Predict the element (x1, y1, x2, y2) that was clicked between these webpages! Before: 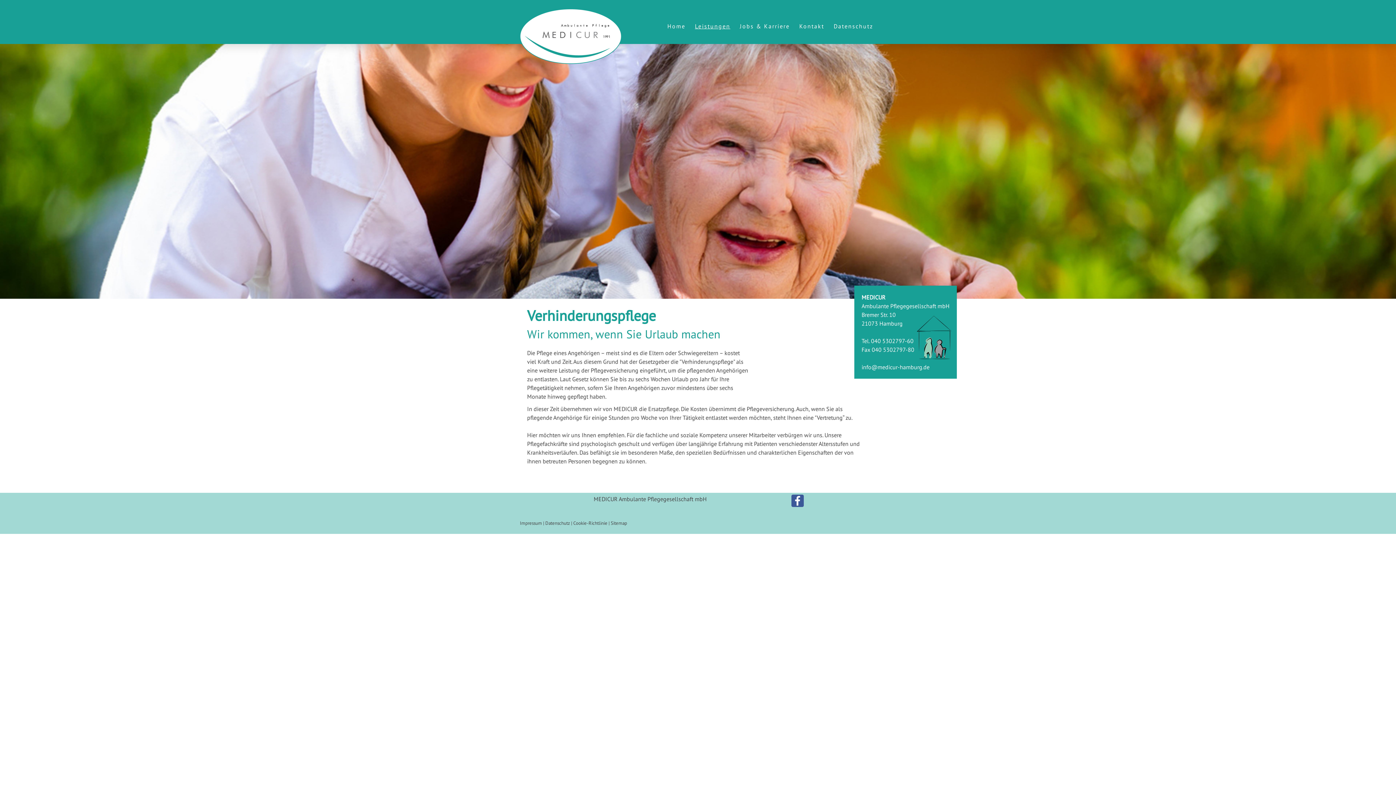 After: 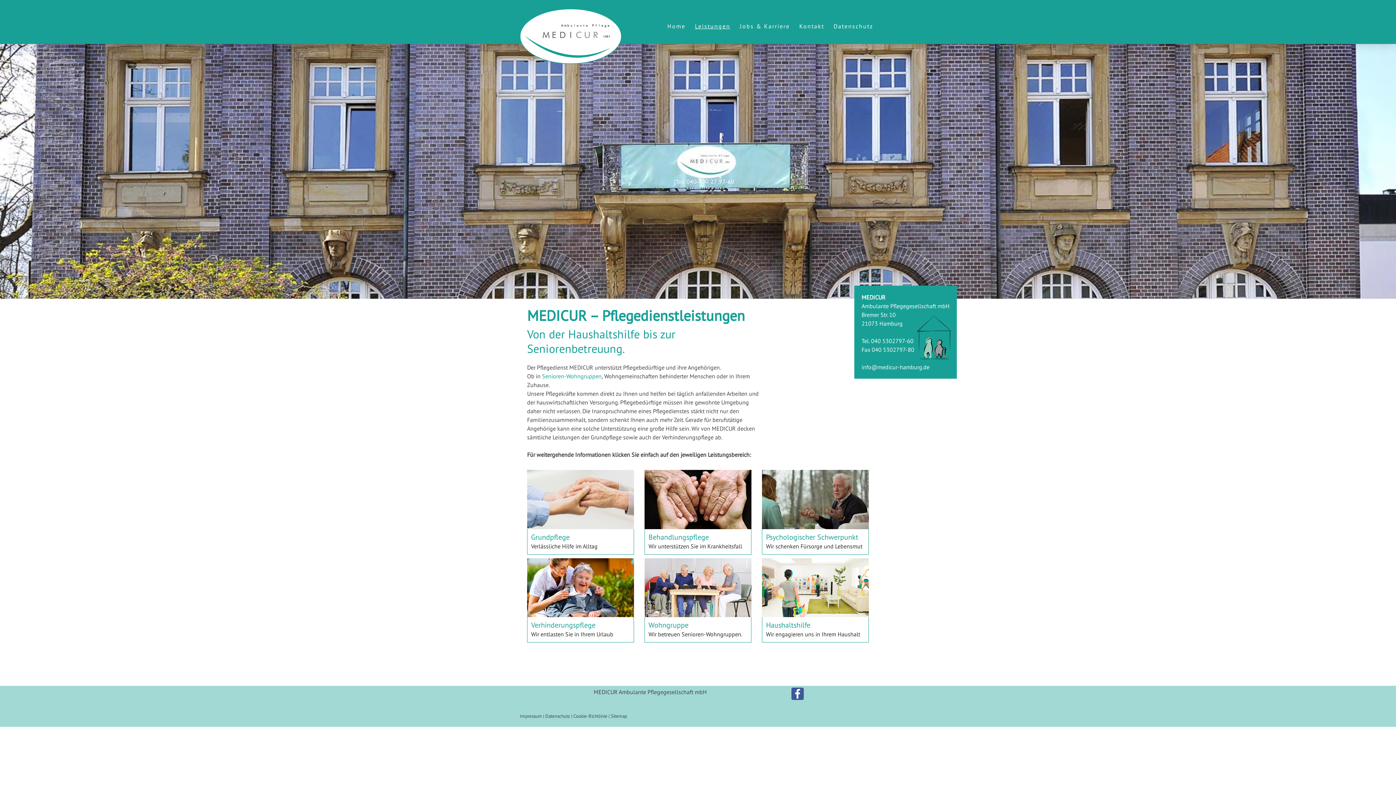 Action: label: Leistungen bbox: (690, 18, 735, 34)